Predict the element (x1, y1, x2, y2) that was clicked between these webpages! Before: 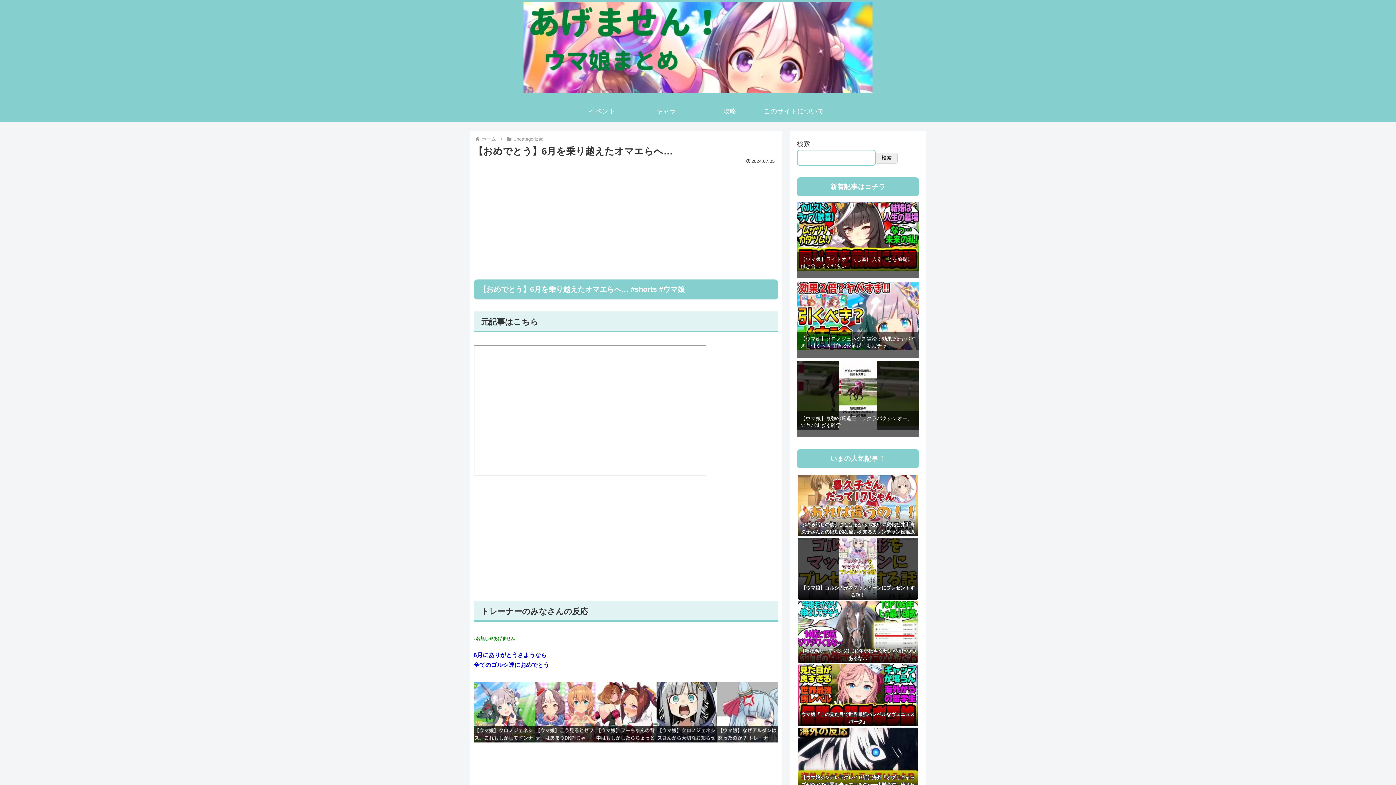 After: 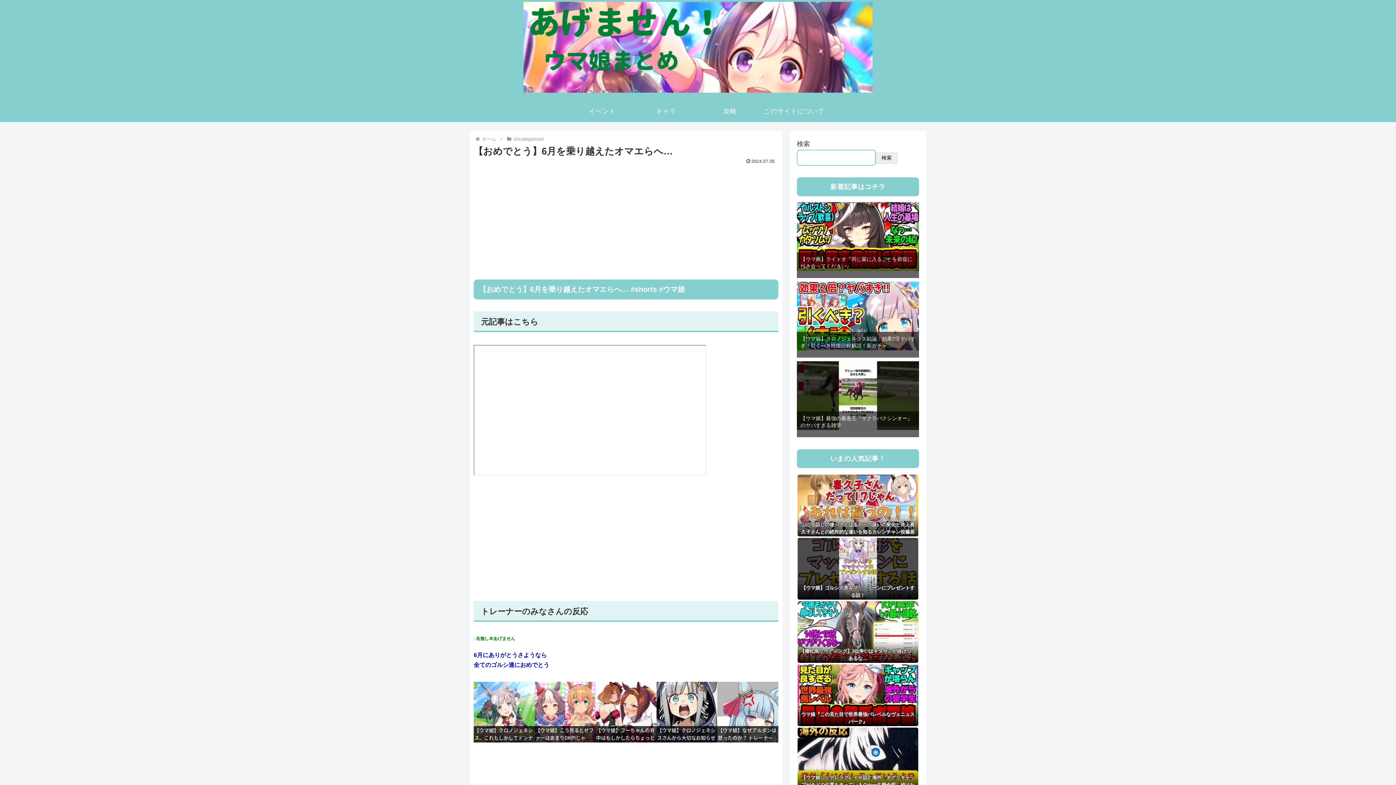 Action: bbox: (595, 682, 656, 742)